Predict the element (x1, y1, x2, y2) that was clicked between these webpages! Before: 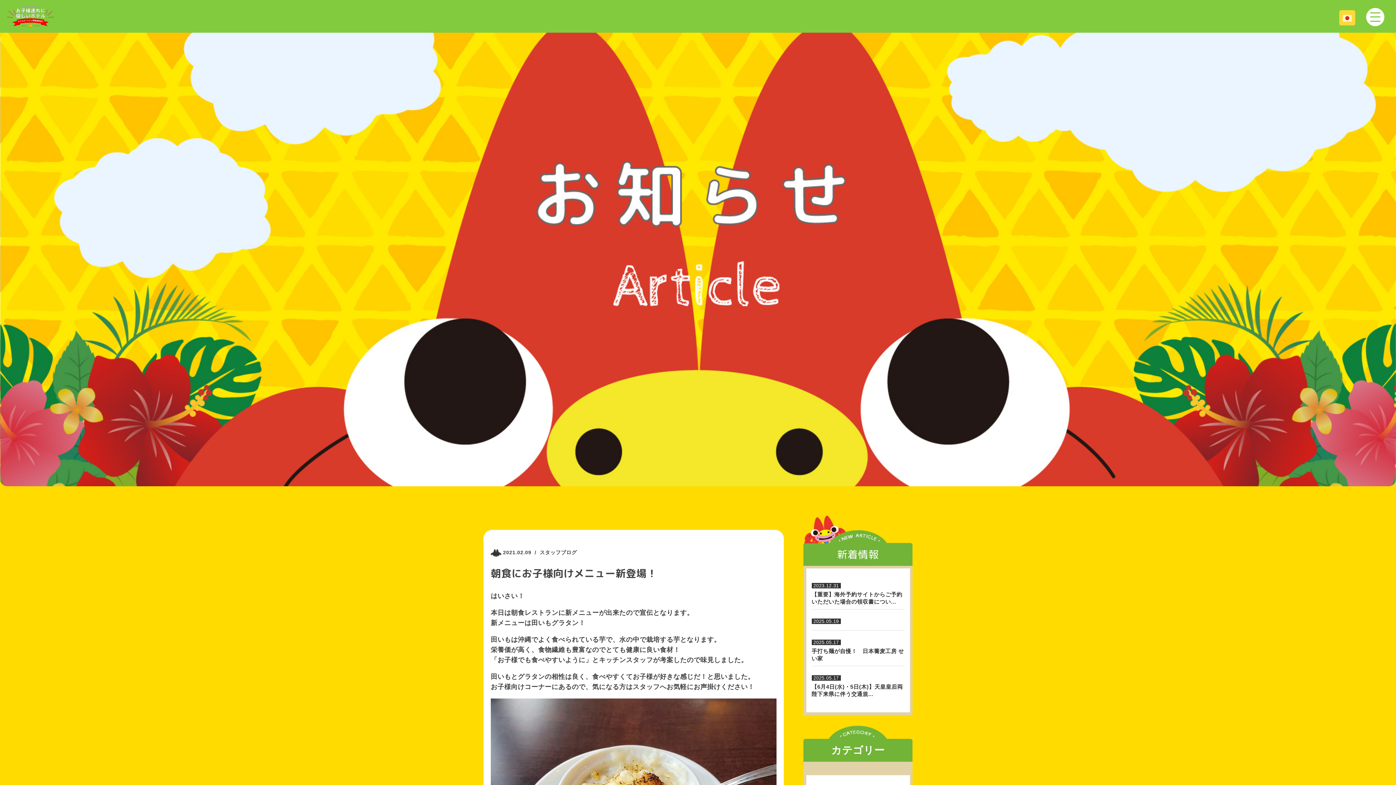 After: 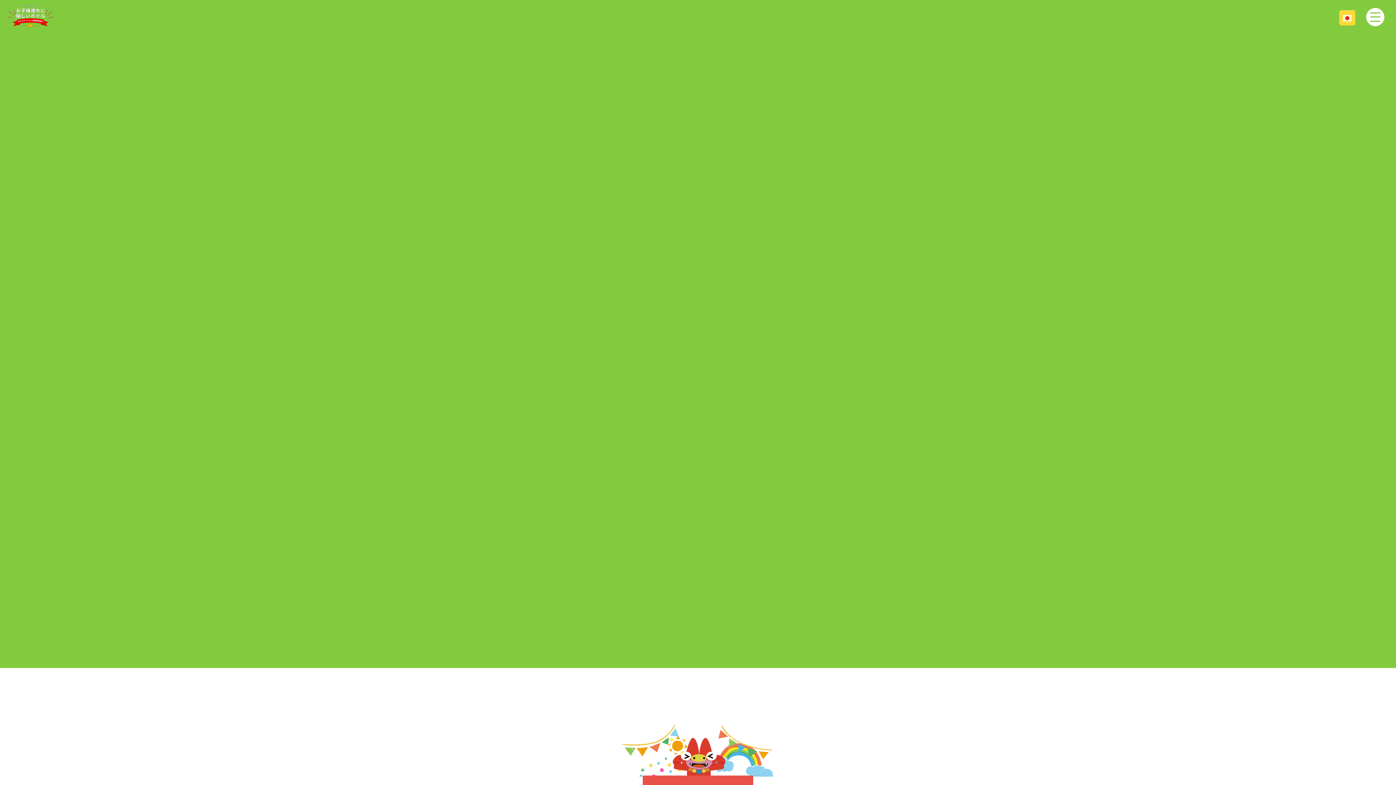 Action: bbox: (7, 5, 53, 27)